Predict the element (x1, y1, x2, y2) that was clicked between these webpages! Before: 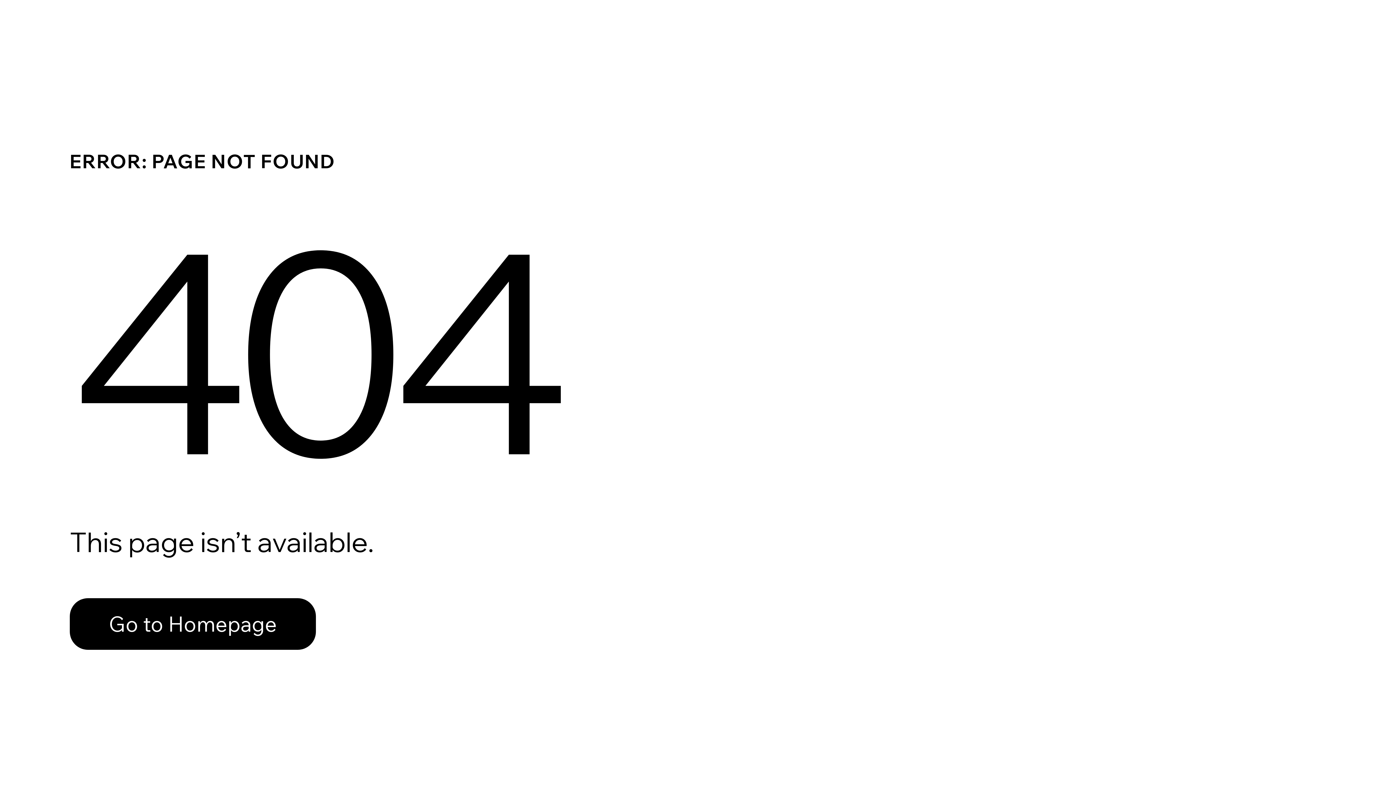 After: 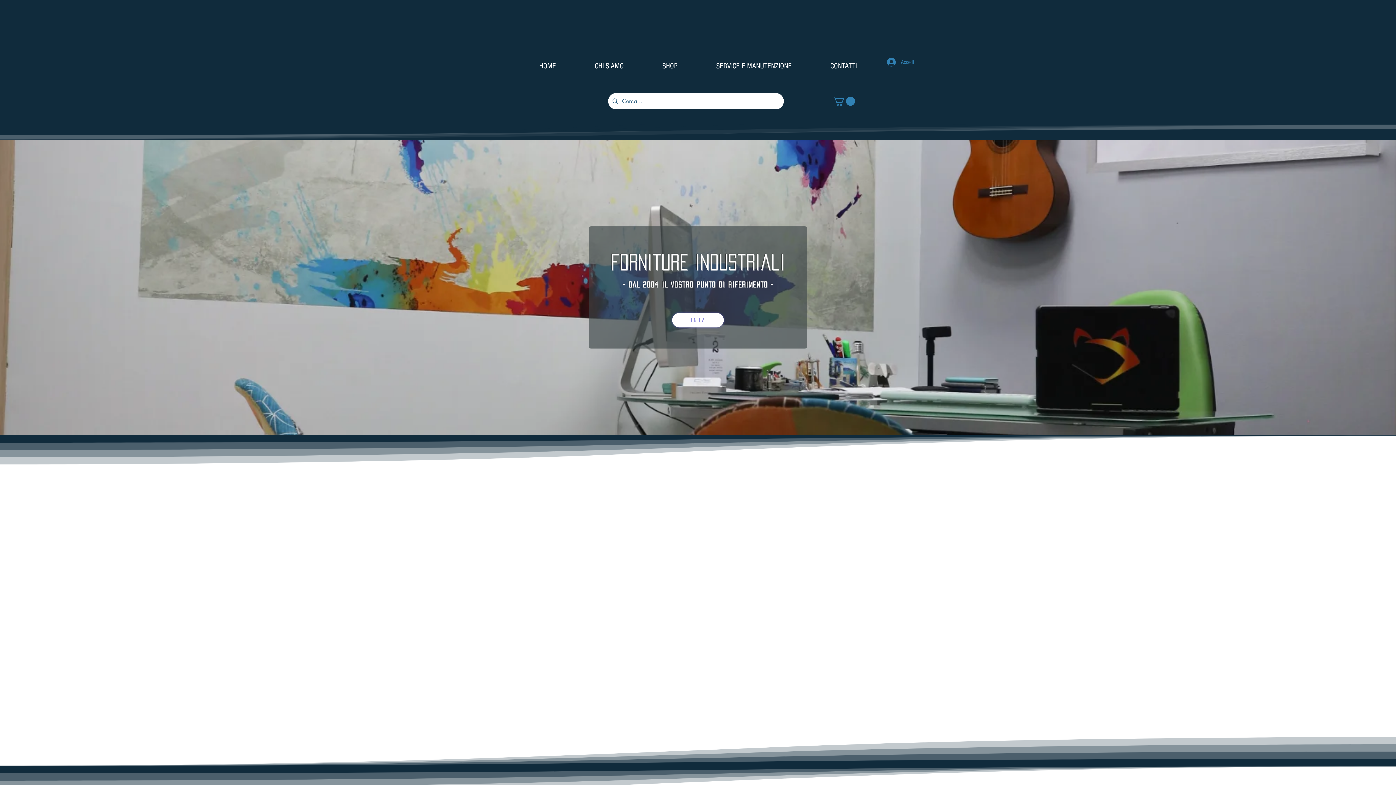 Action: bbox: (69, 598, 316, 650) label: Go to Homepage